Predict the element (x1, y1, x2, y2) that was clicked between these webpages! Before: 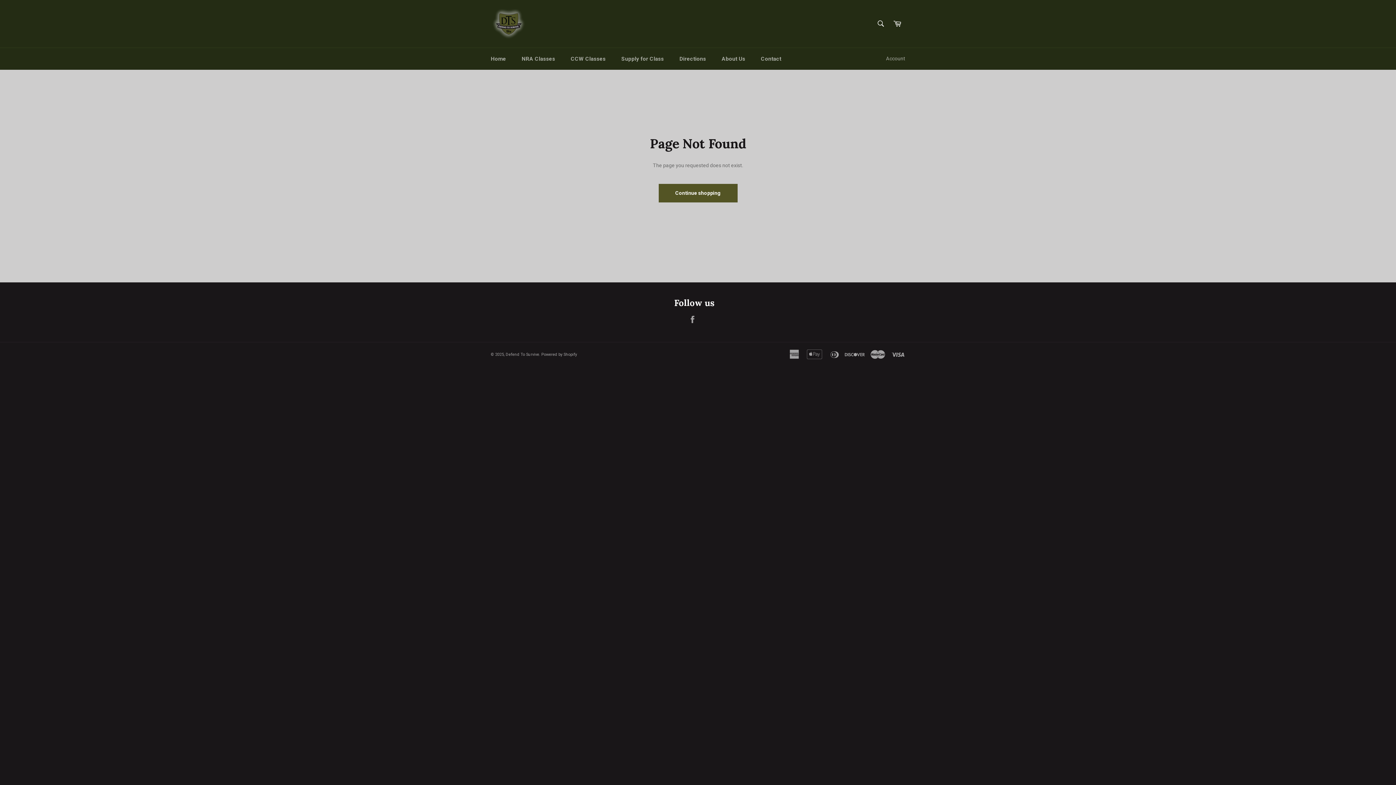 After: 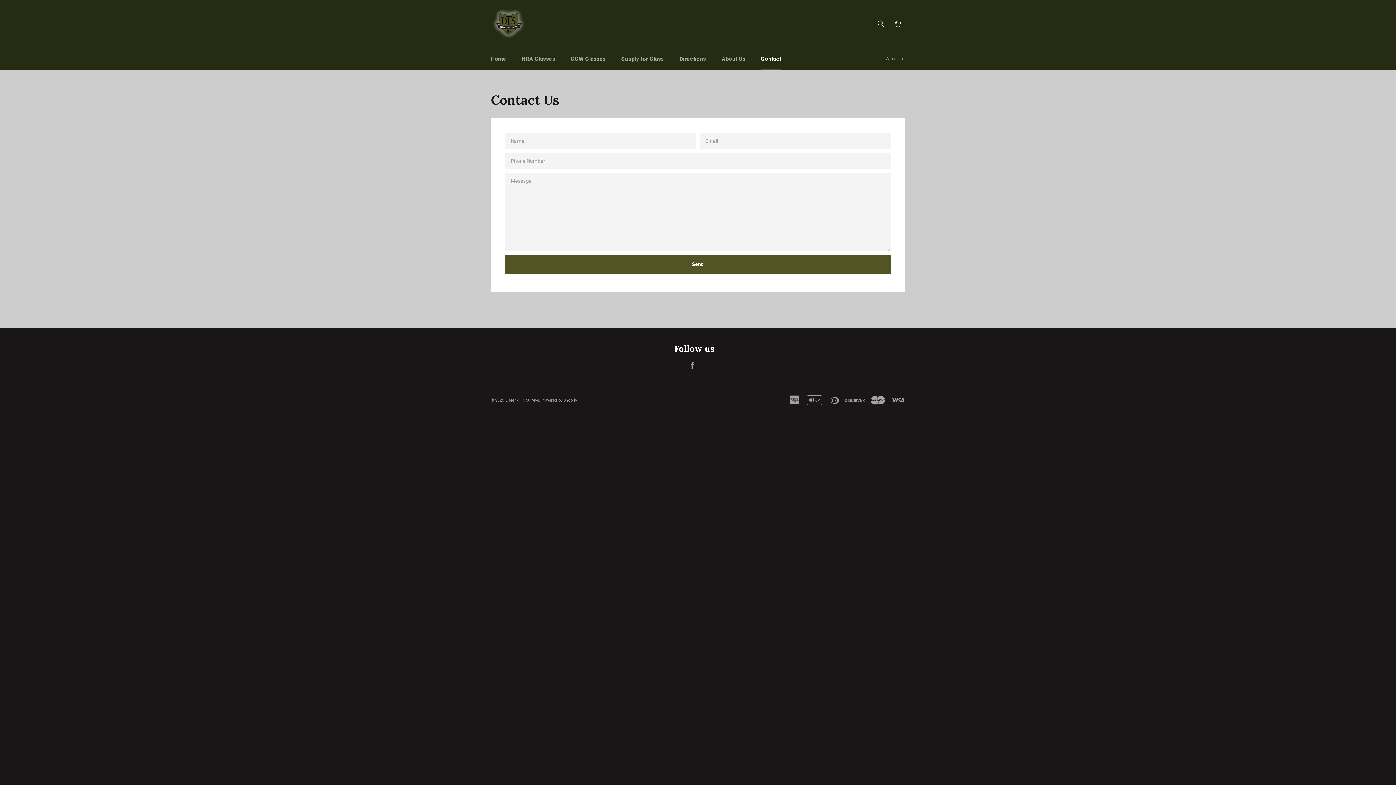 Action: label: Contact bbox: (753, 48, 788, 69)